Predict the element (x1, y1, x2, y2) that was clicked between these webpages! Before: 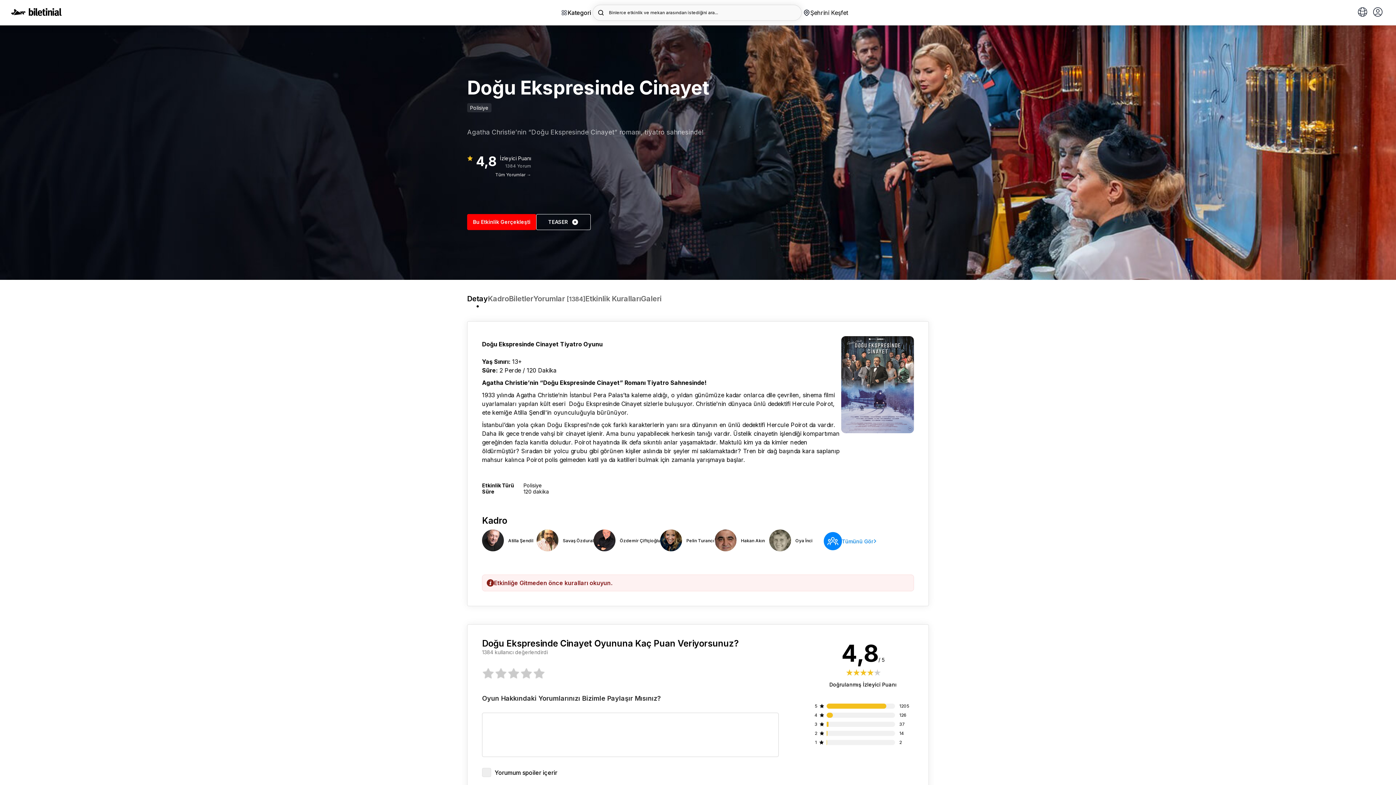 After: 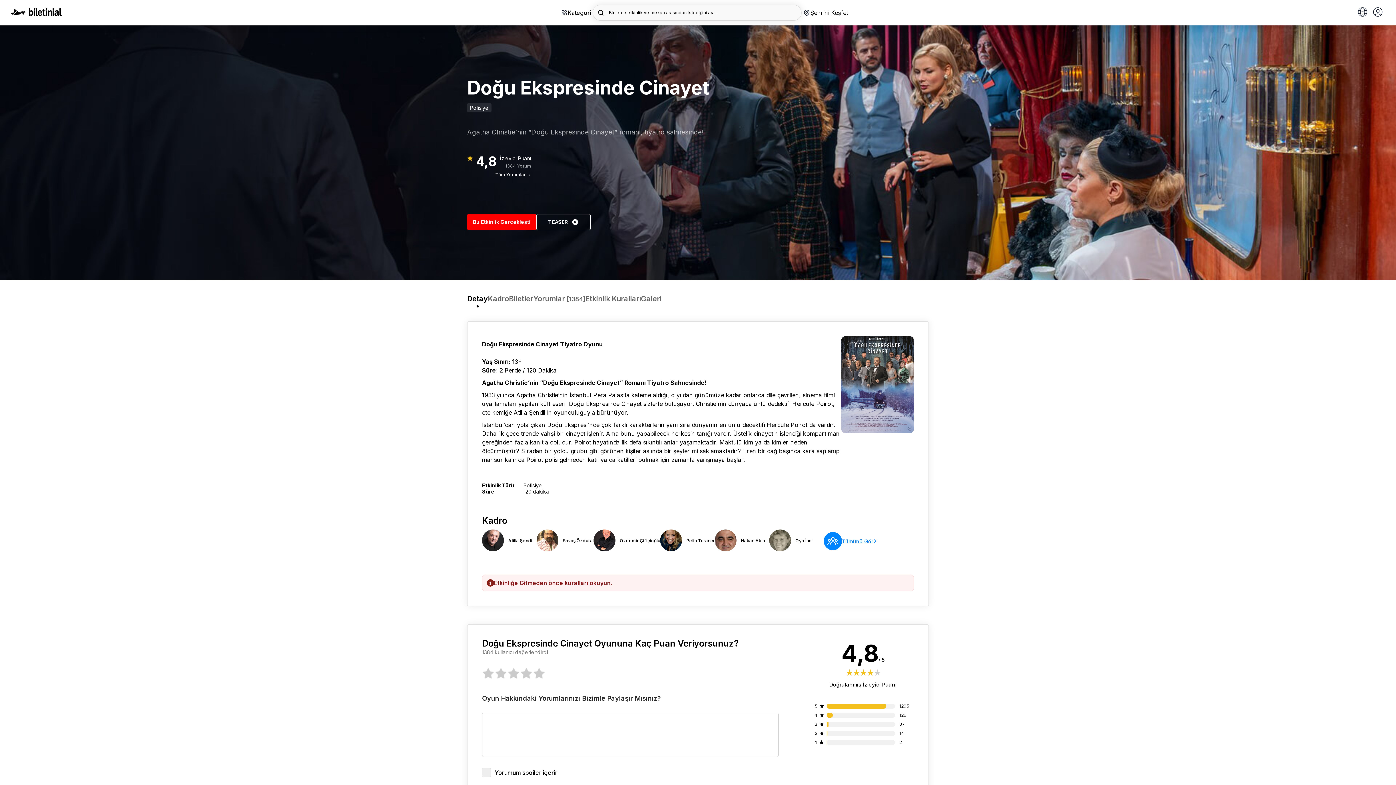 Action: bbox: (467, 214, 536, 230) label: Bu Etkinlik Gerçekleşti